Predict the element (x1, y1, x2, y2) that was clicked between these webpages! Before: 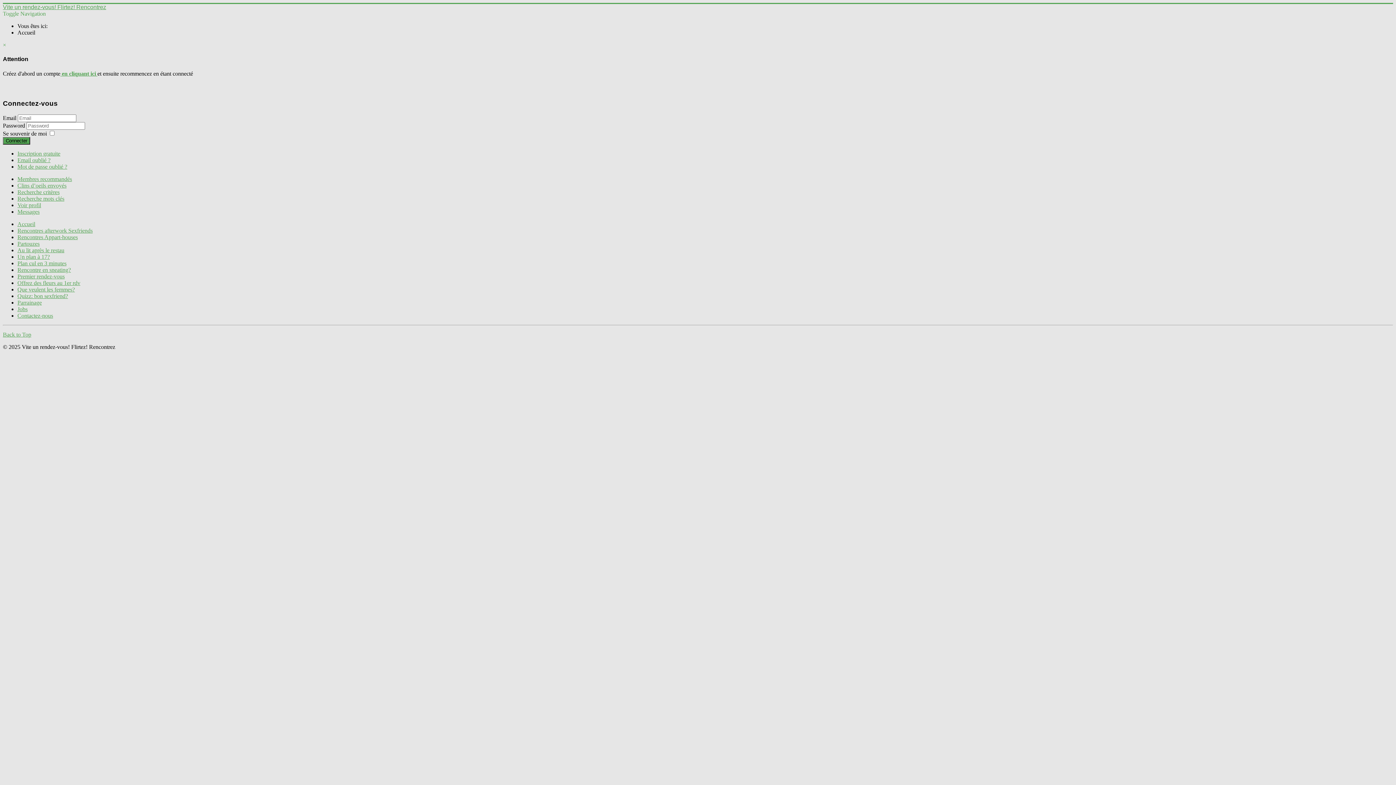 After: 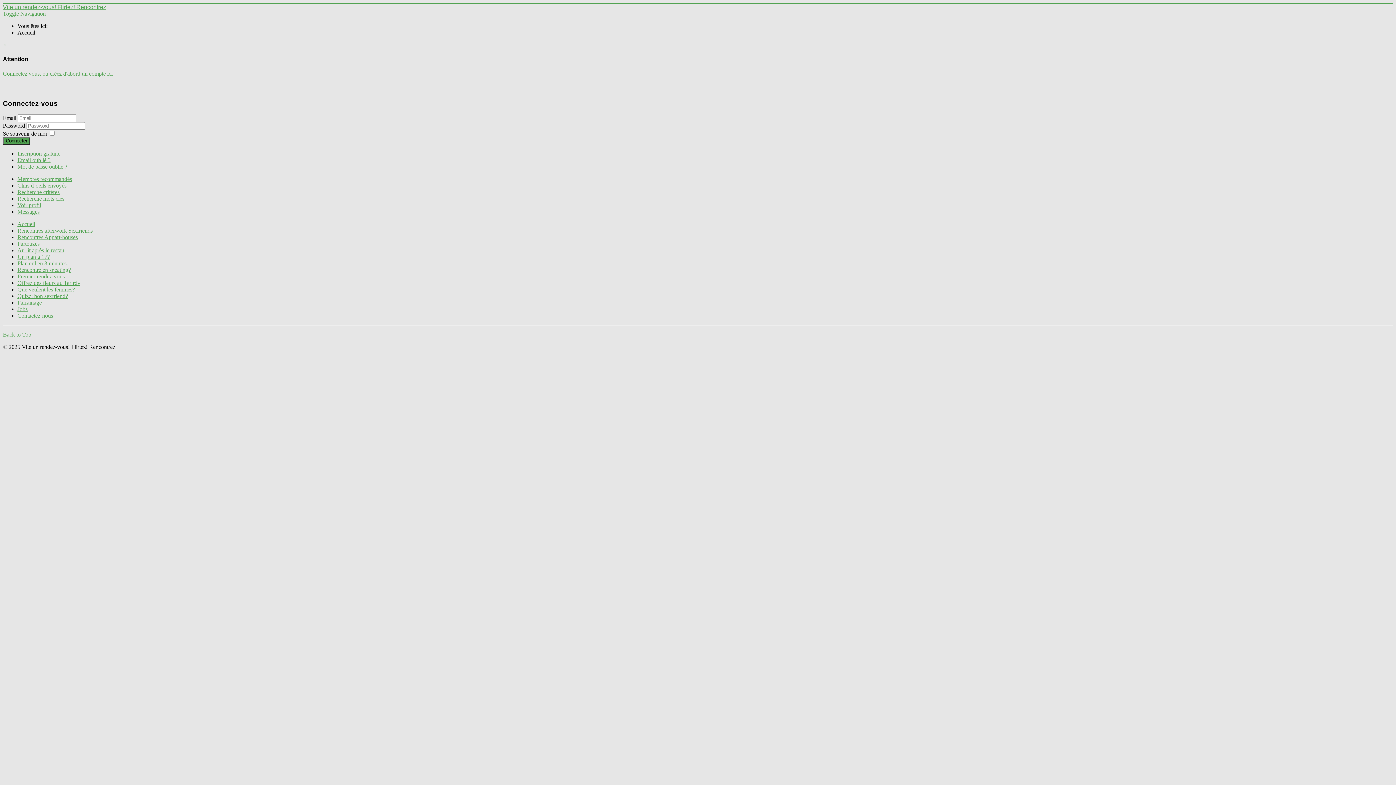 Action: bbox: (17, 208, 39, 214) label: Messages